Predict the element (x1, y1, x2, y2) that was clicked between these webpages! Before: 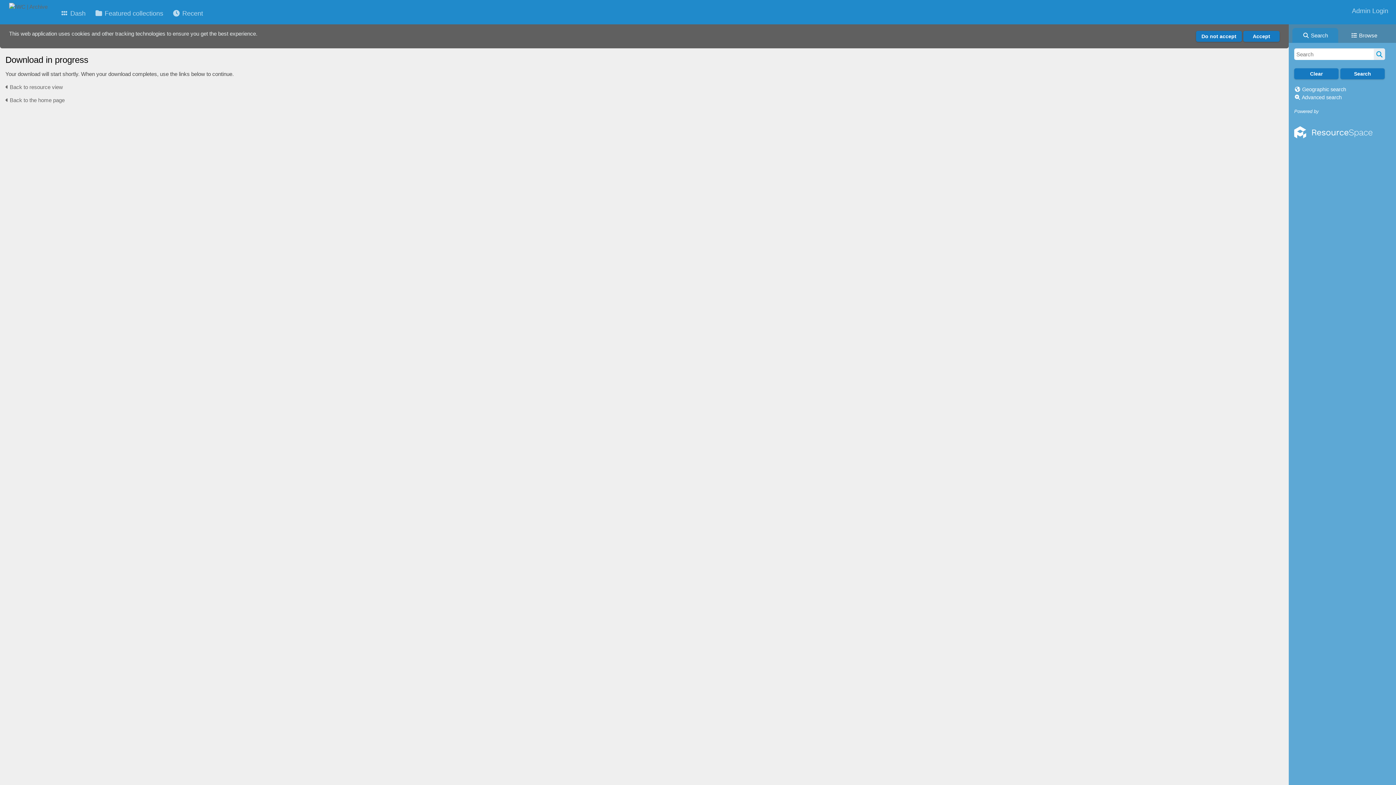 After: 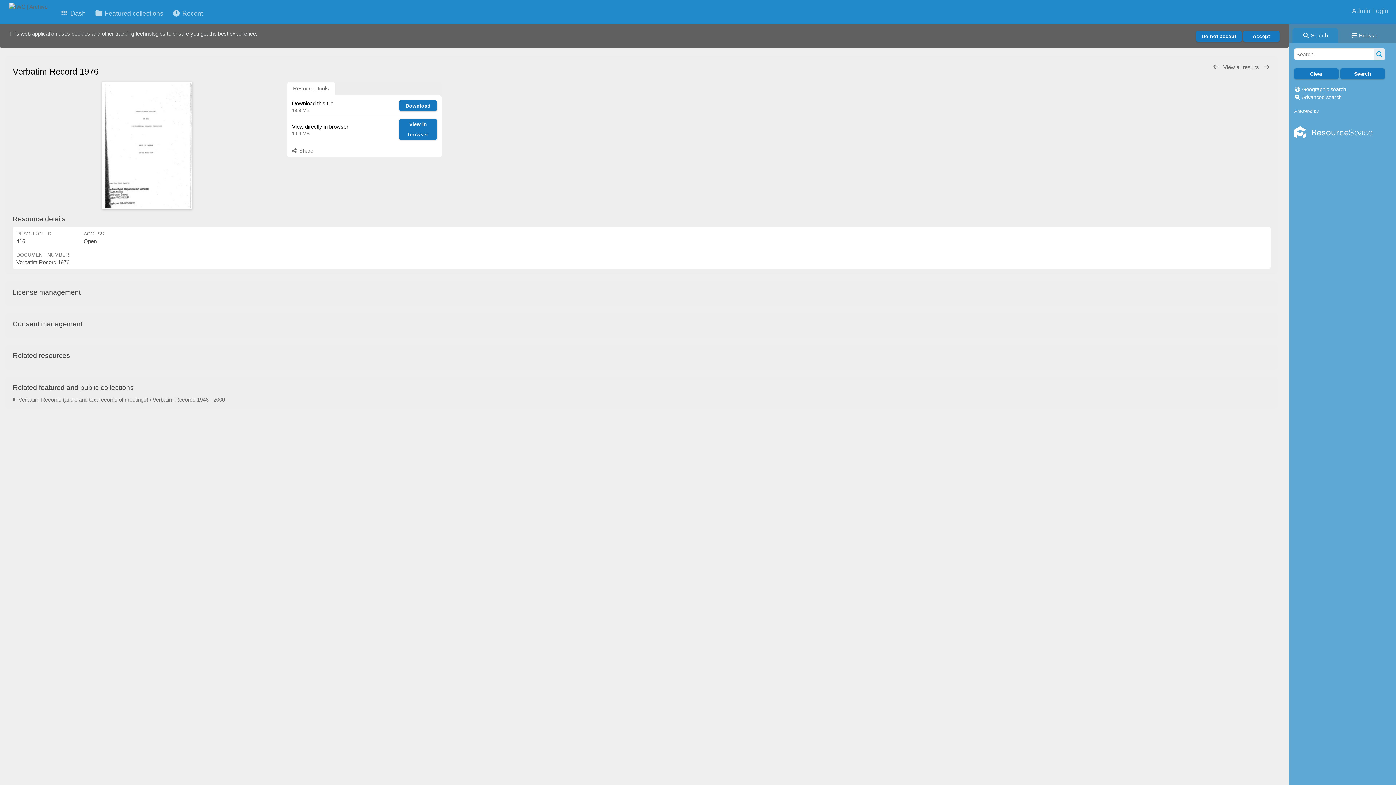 Action: bbox: (5, 84, 62, 90) label:  Back to resource view